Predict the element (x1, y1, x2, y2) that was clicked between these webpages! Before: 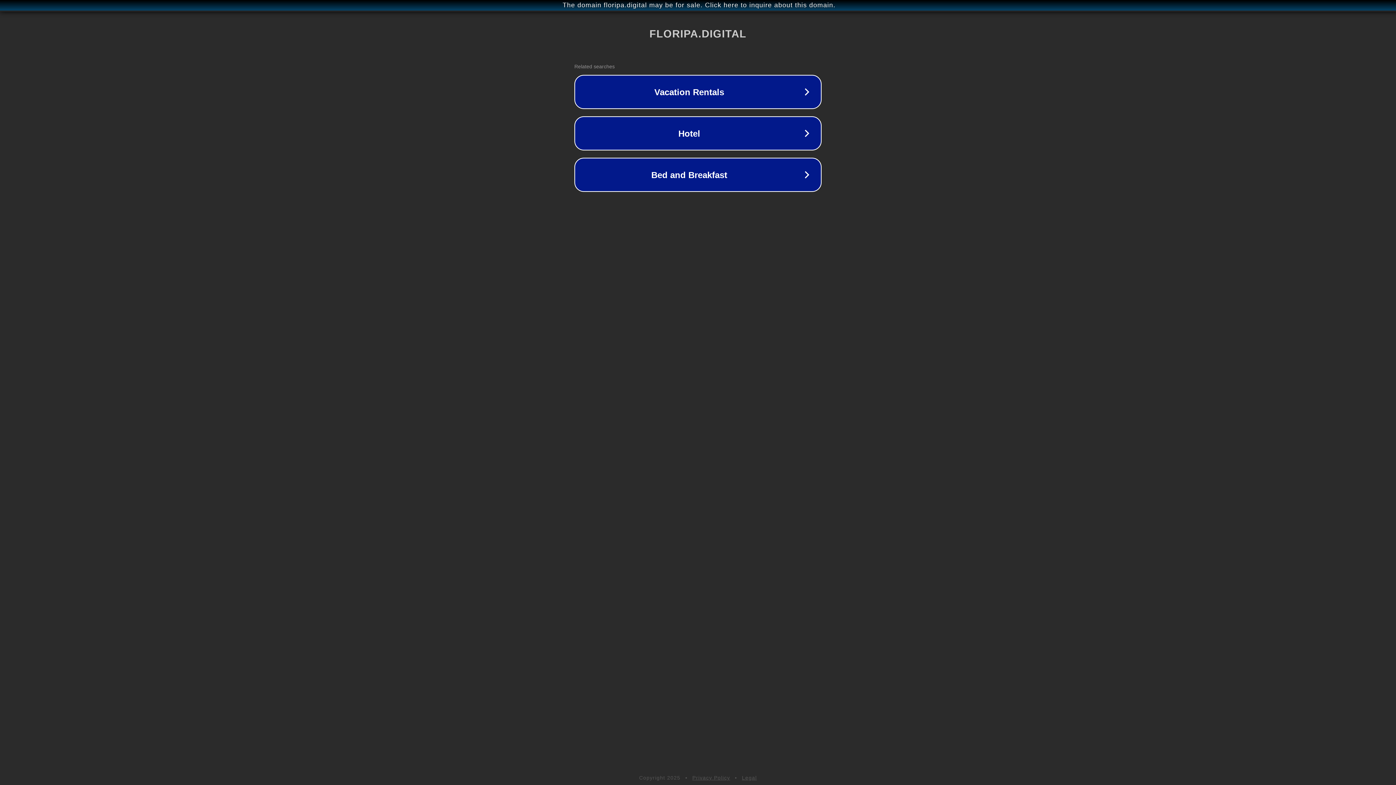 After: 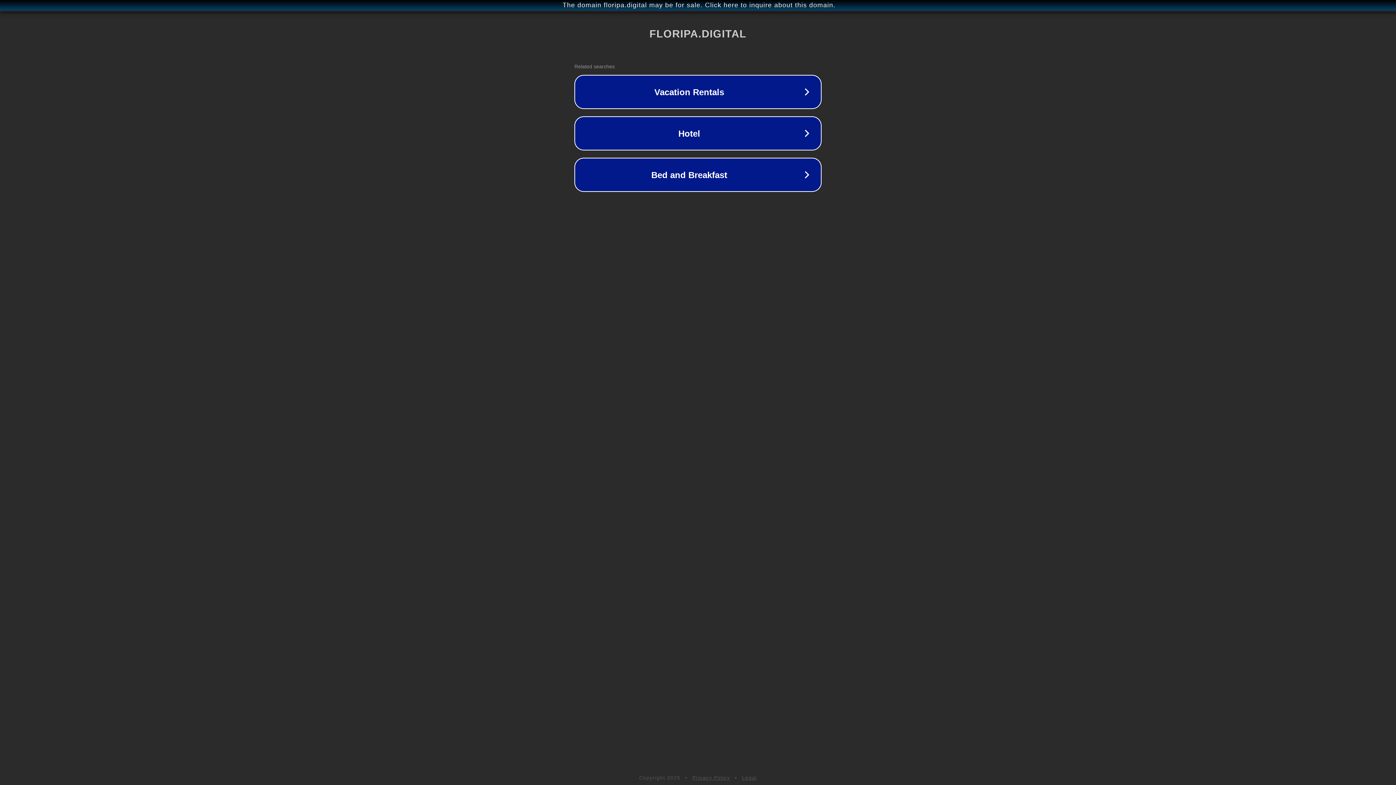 Action: label: Legal bbox: (742, 775, 757, 781)